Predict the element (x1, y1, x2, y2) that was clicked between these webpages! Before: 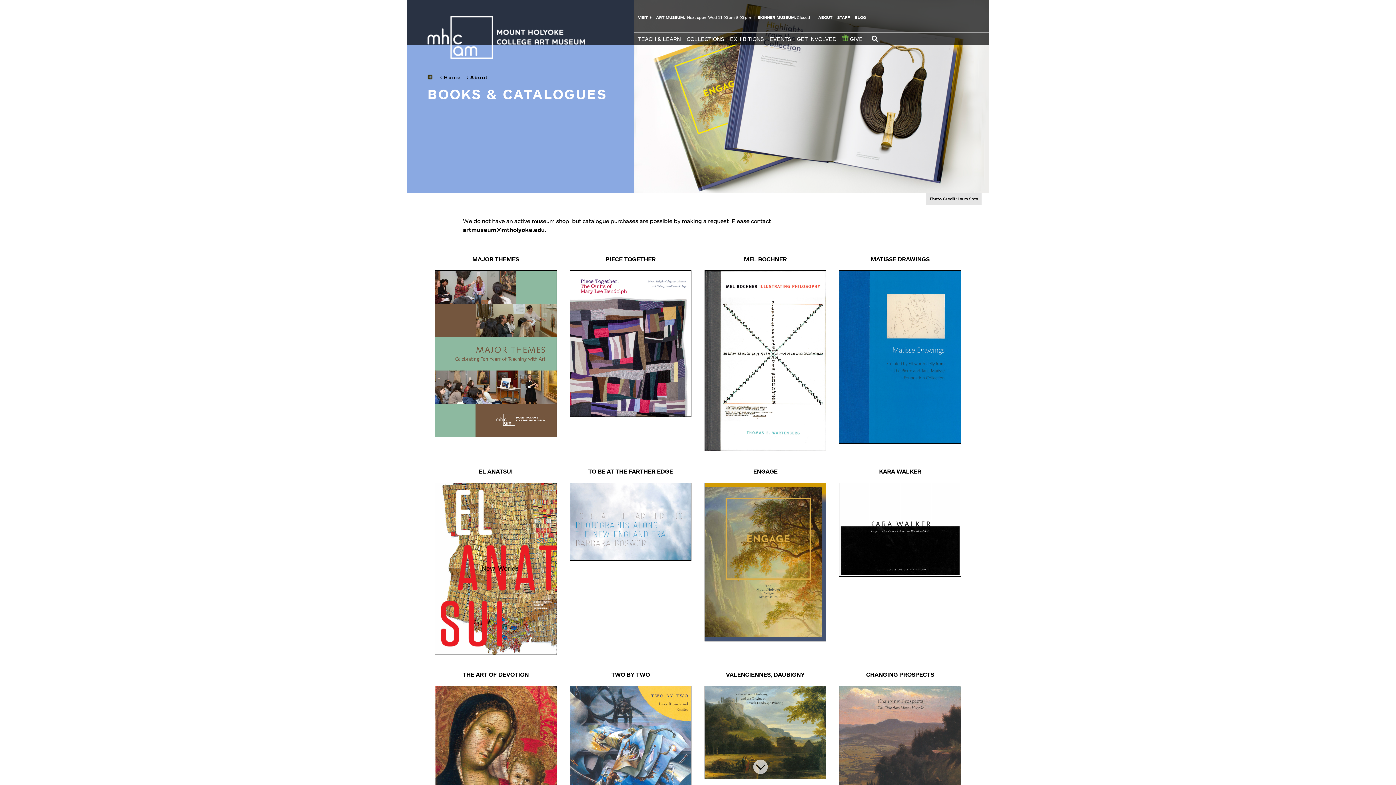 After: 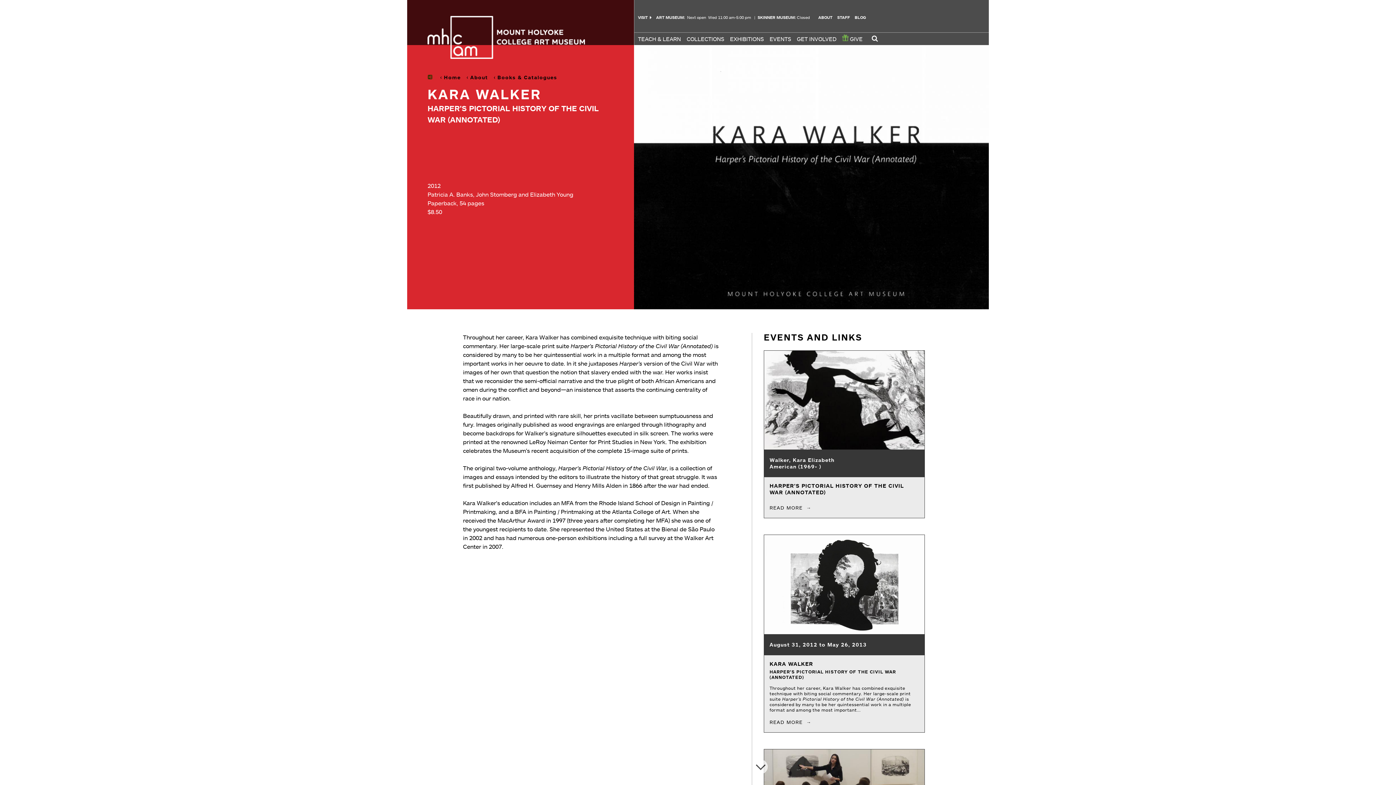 Action: bbox: (879, 468, 921, 475) label: KARA WALKER